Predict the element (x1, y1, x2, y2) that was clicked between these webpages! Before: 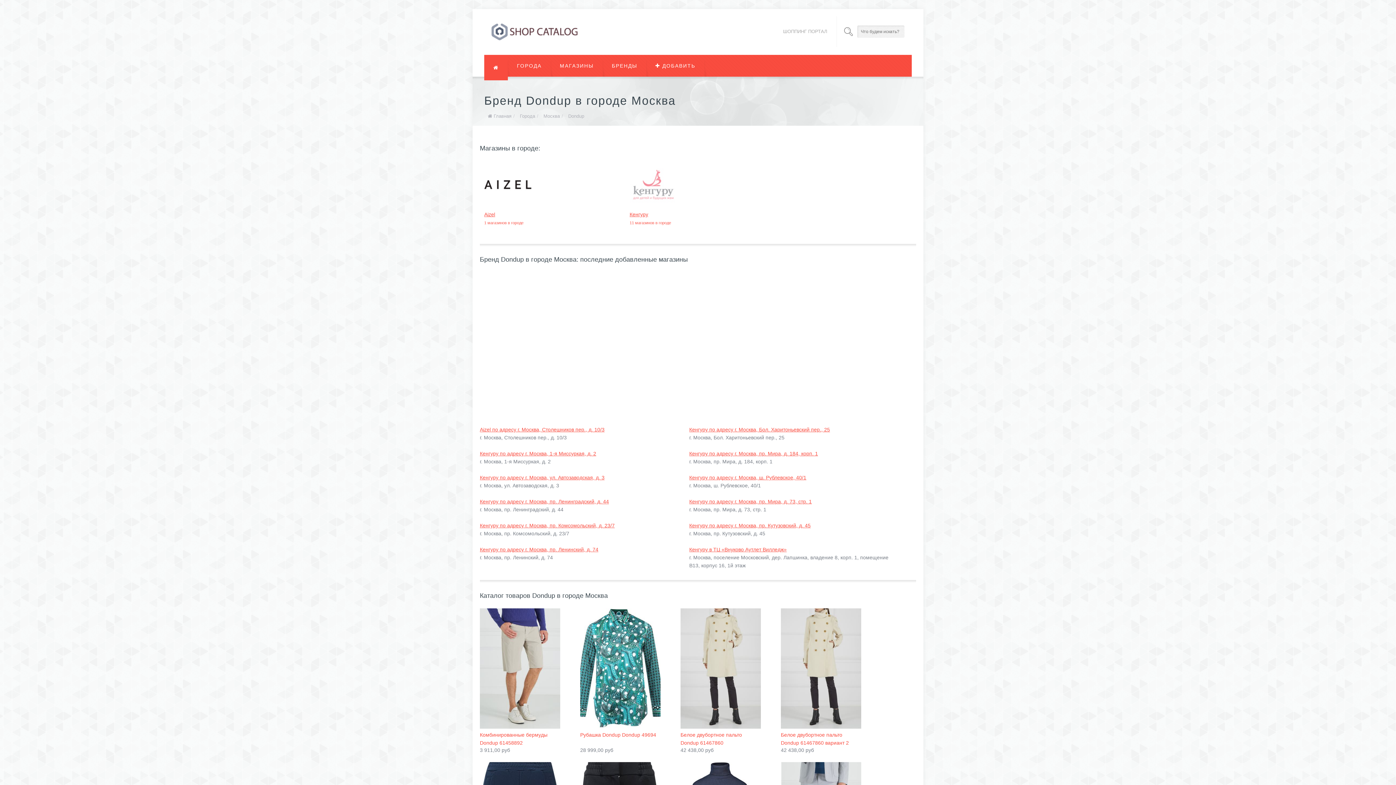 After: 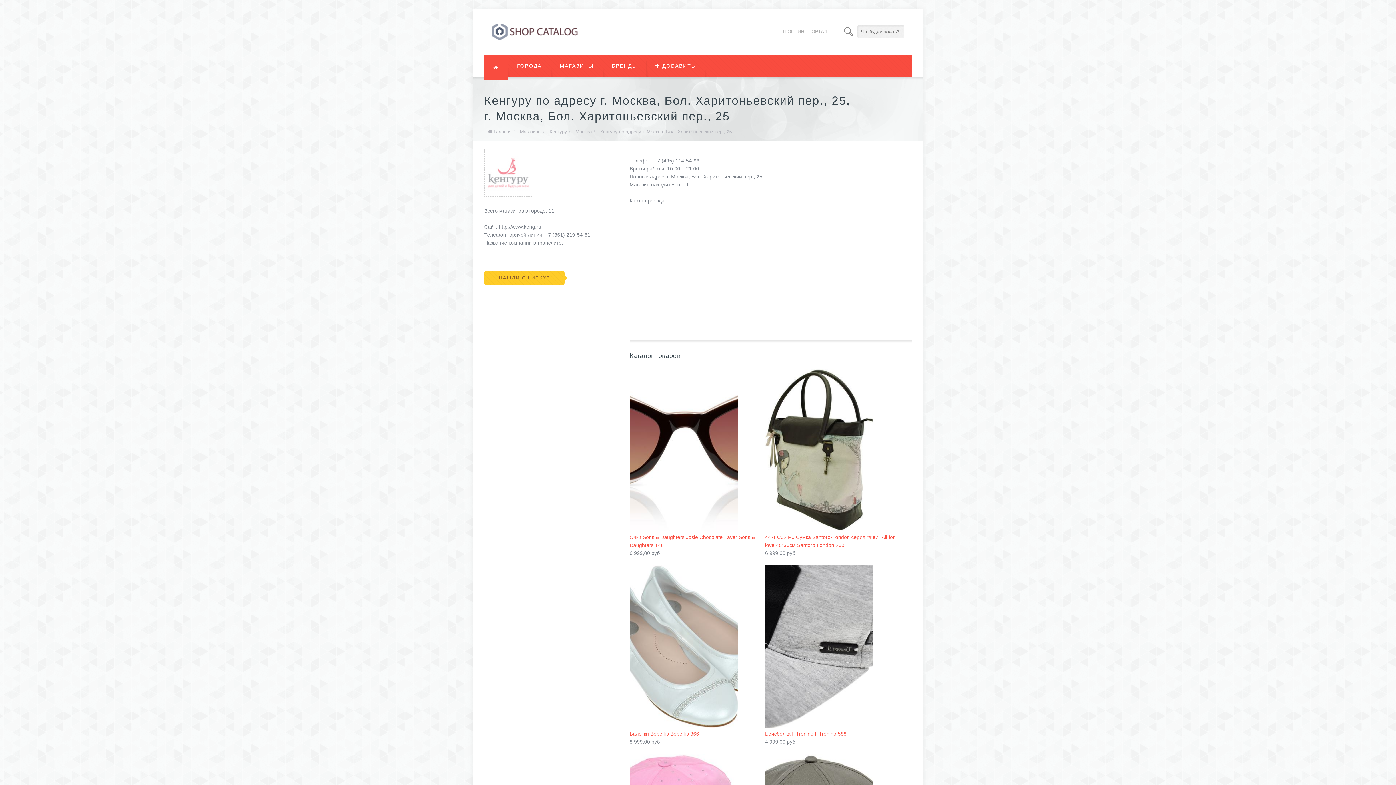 Action: label: Кенгуру по адресу г. Москва, Бол. Харитоньевский пер., 25 bbox: (689, 426, 830, 432)